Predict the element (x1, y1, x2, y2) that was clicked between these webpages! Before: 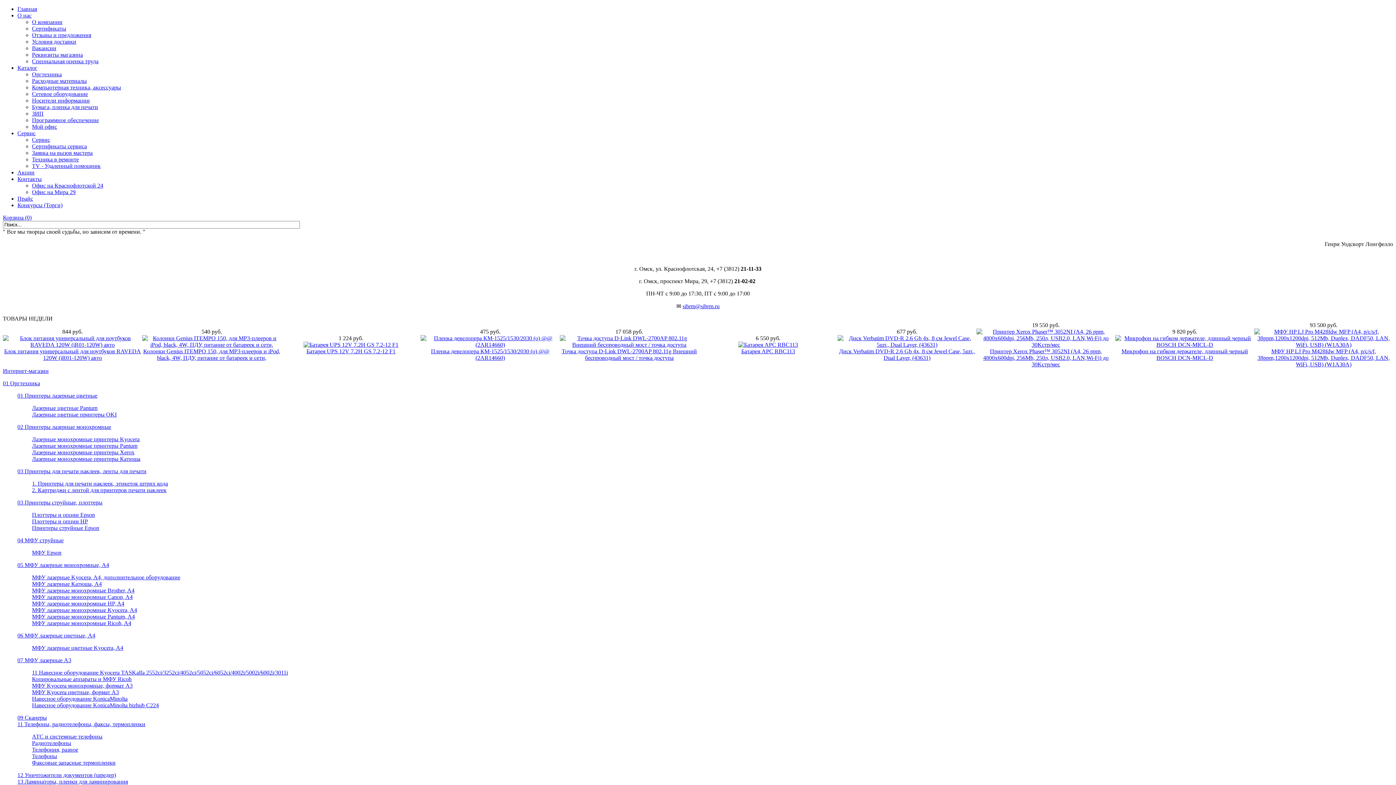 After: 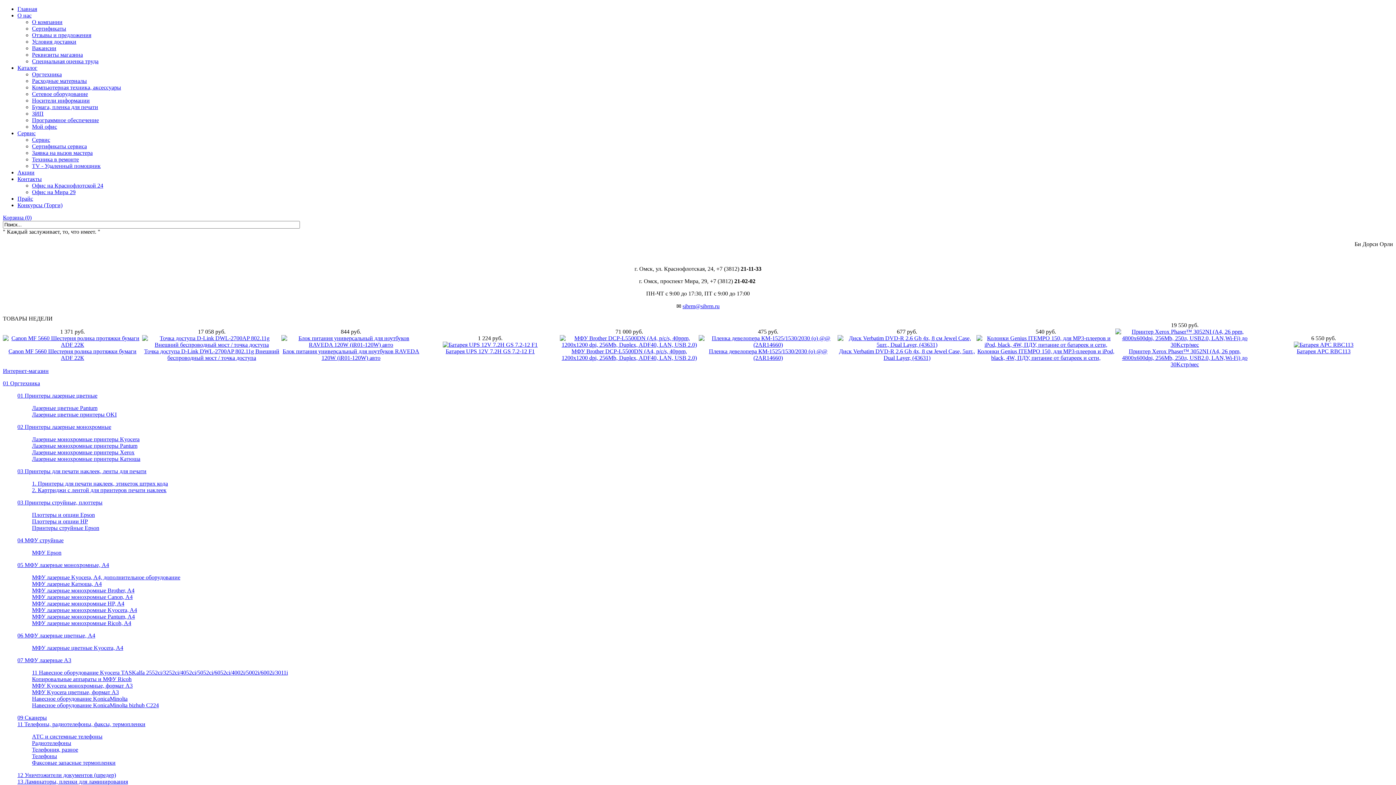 Action: label: МФУ лазерные монохромные HP, A4 bbox: (32, 600, 124, 606)